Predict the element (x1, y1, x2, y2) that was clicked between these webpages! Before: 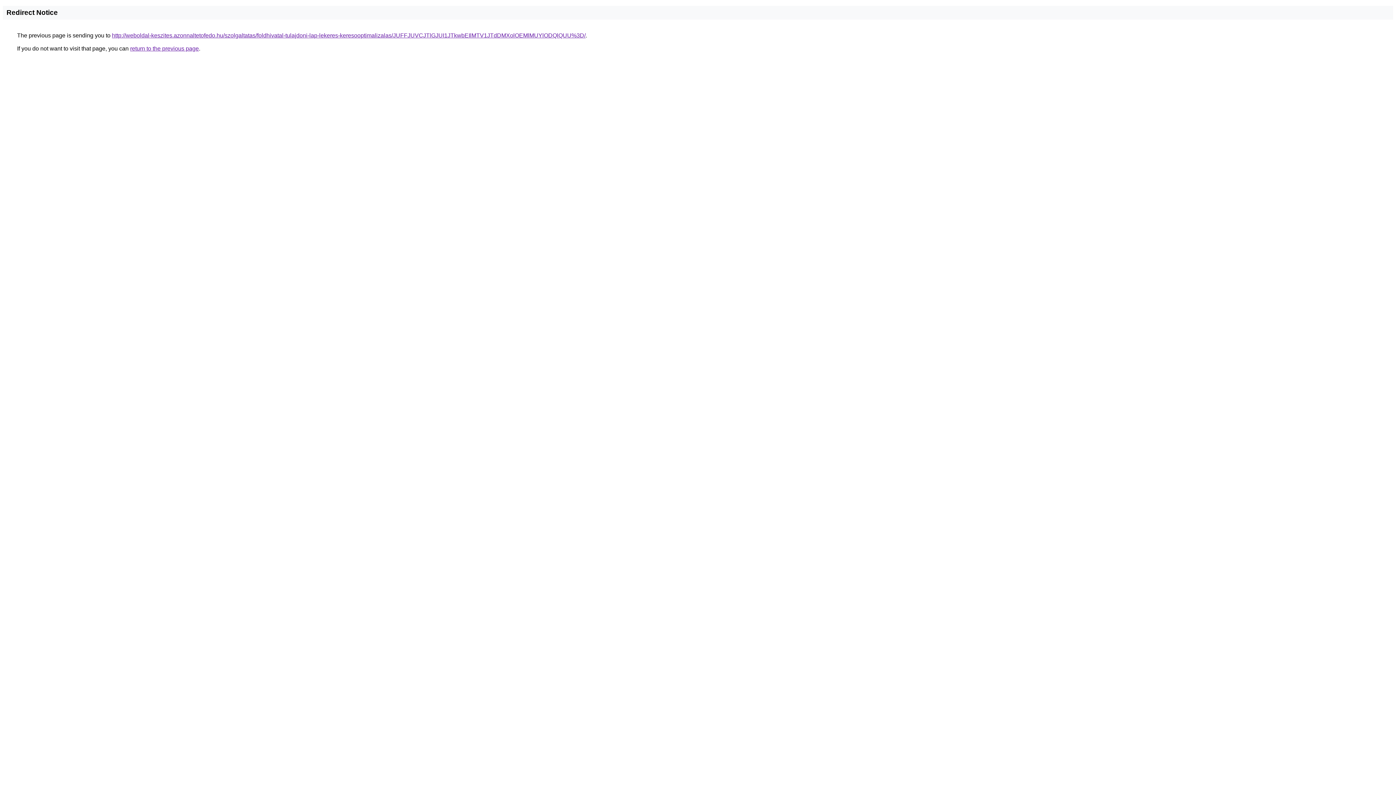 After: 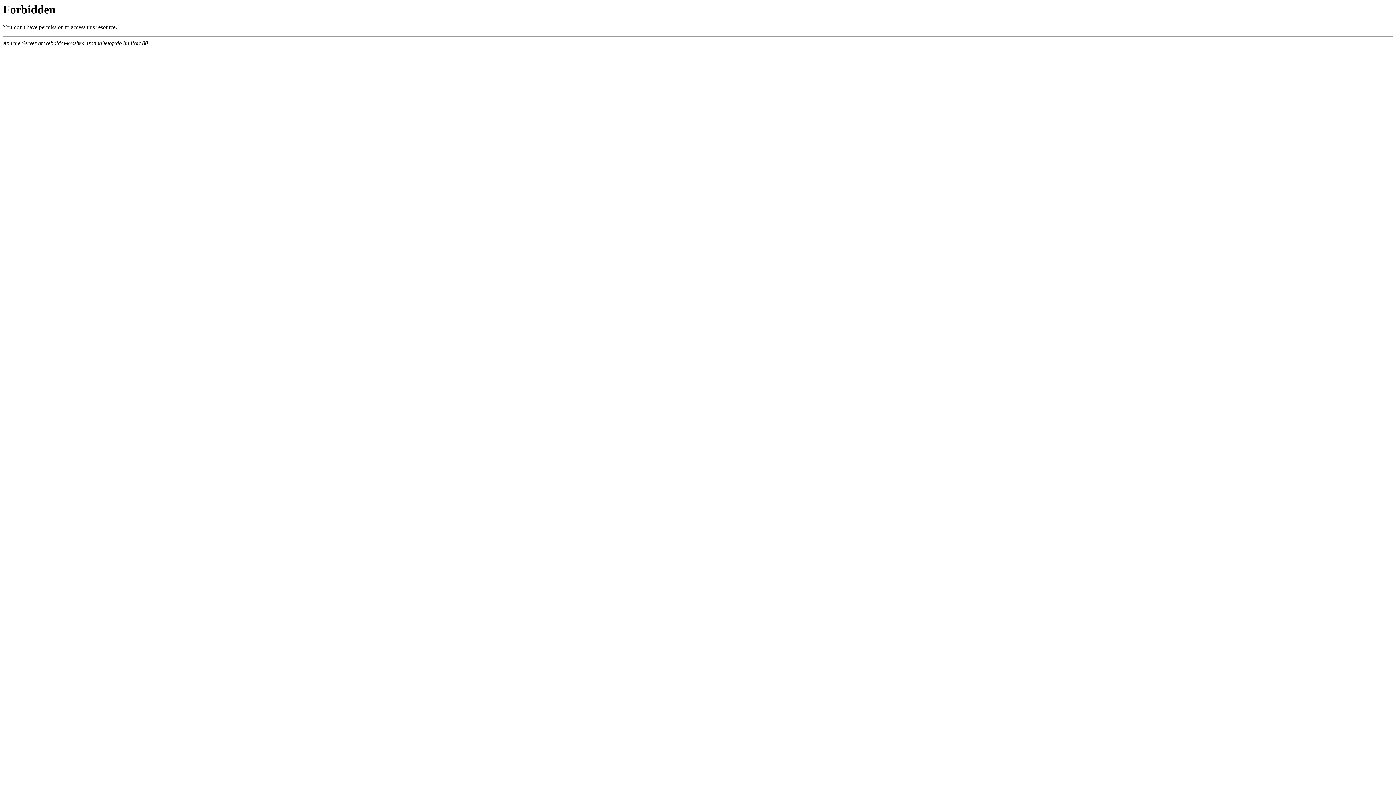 Action: label: http://weboldal-keszites.azonnaltetofedo.hu/szolgaltatas/foldhivatal-tulajdoni-lap-lekeres-keresooptimalizalas/JUFFJUVCJTlGJUI1JTkwbEIlMTV1JTdDMXolOEMlMUYlODQlQUU%3D/ bbox: (112, 32, 585, 38)